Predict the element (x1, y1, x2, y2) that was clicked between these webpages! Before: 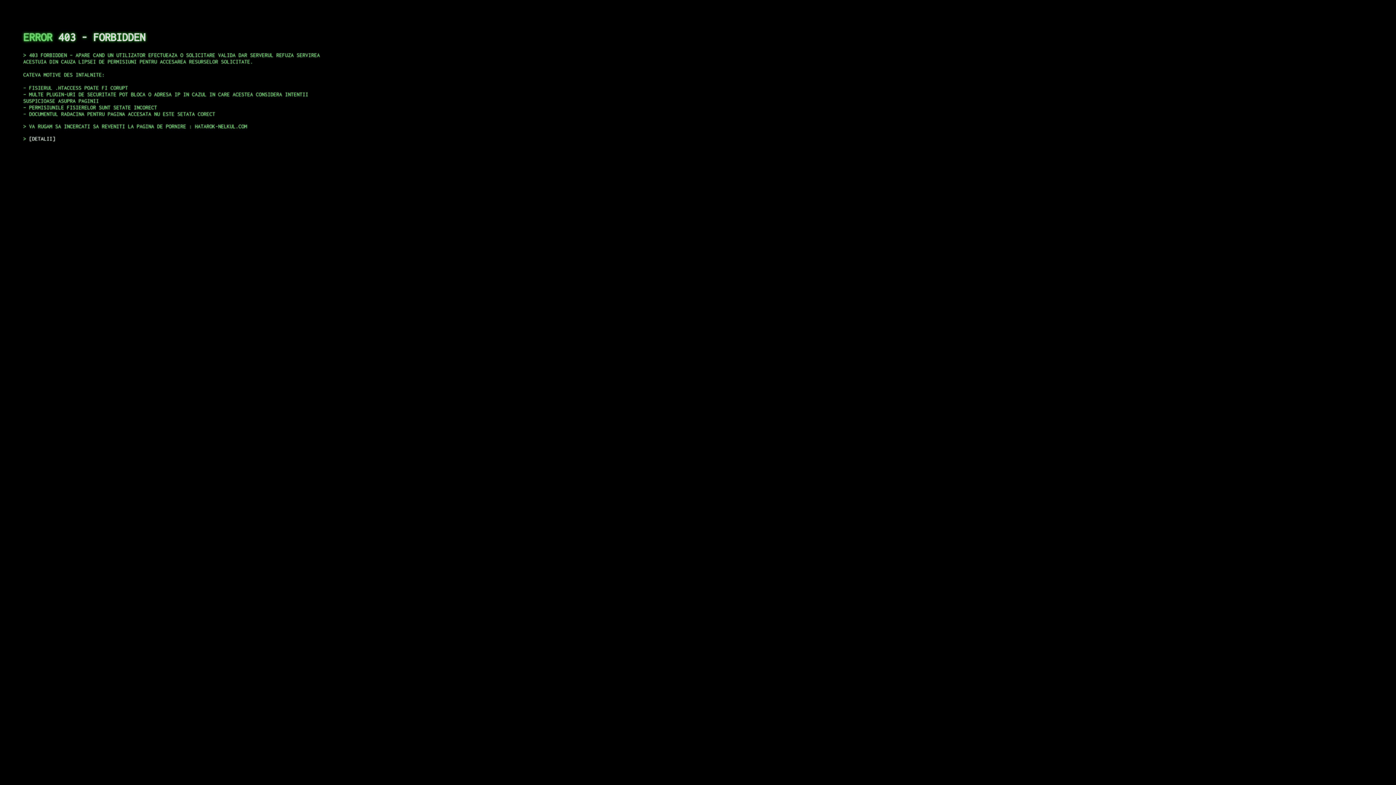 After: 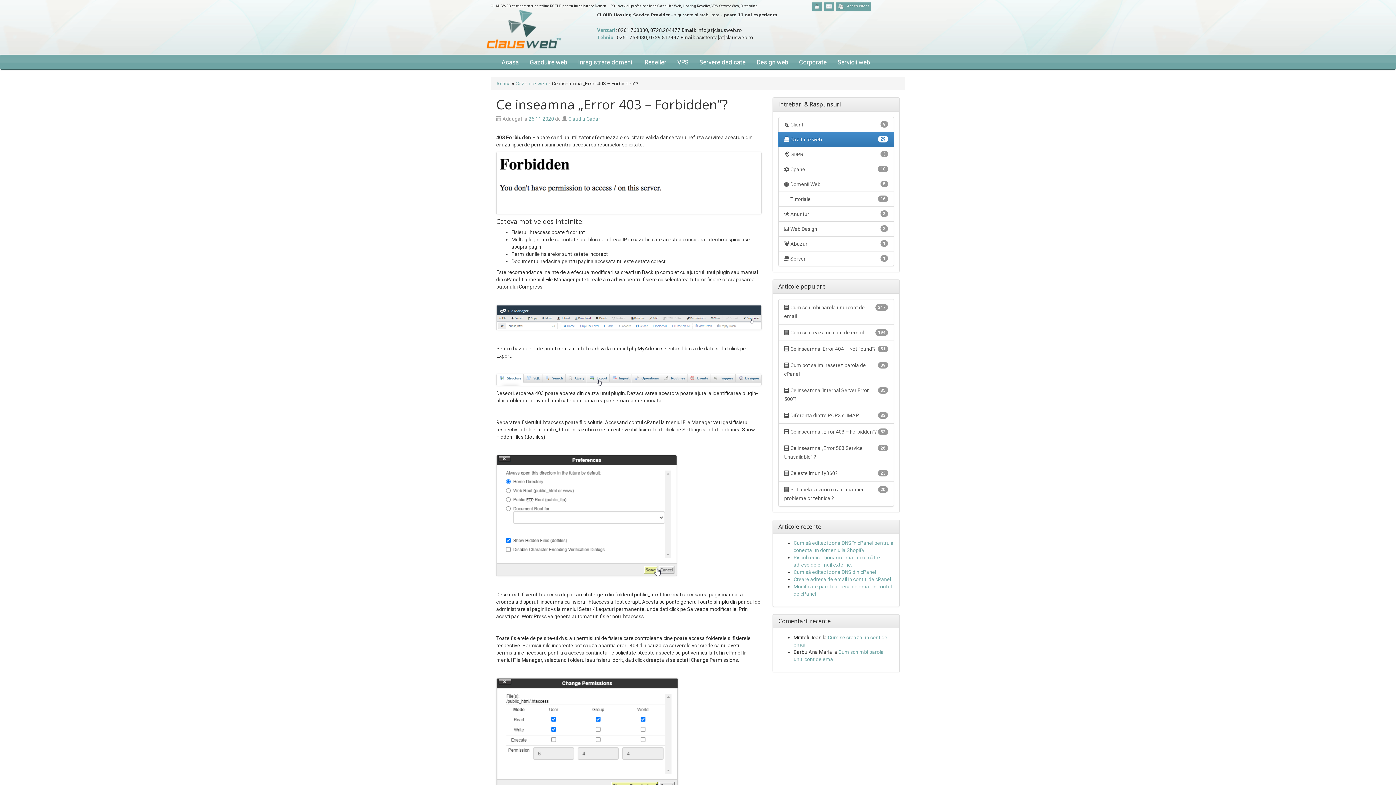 Action: bbox: (29, 135, 55, 141) label: DETALII